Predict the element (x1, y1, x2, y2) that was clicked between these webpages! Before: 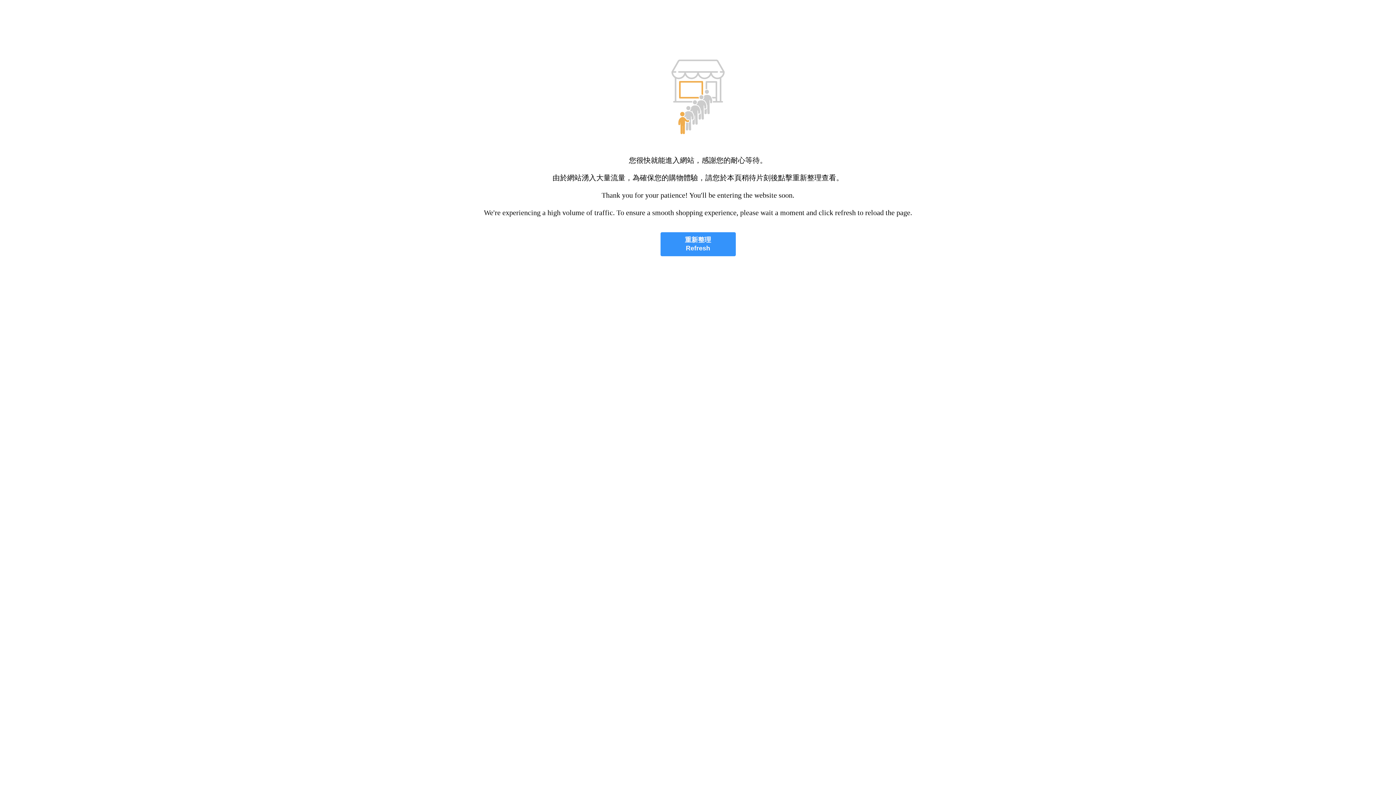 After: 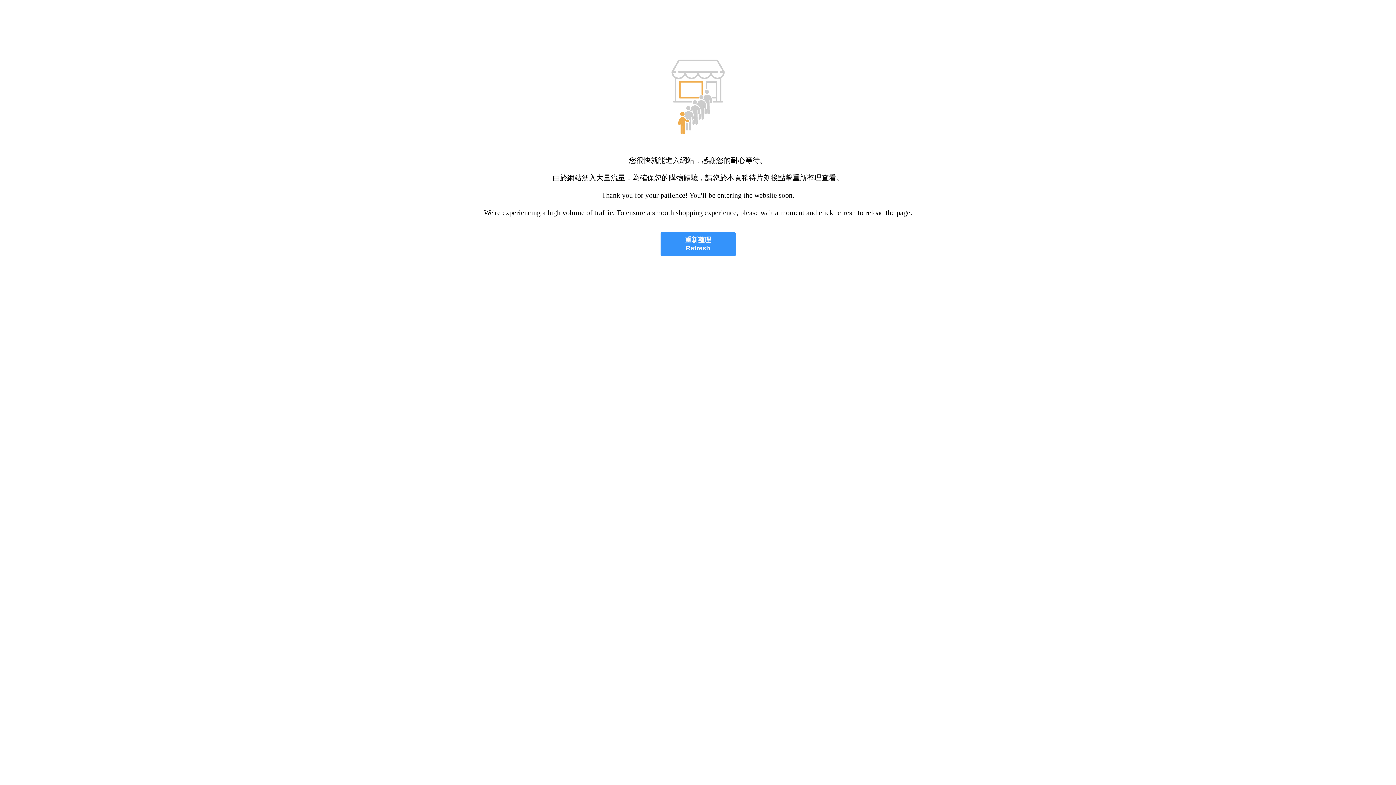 Action: bbox: (660, 232, 735, 256) label: 重新整理
Refresh